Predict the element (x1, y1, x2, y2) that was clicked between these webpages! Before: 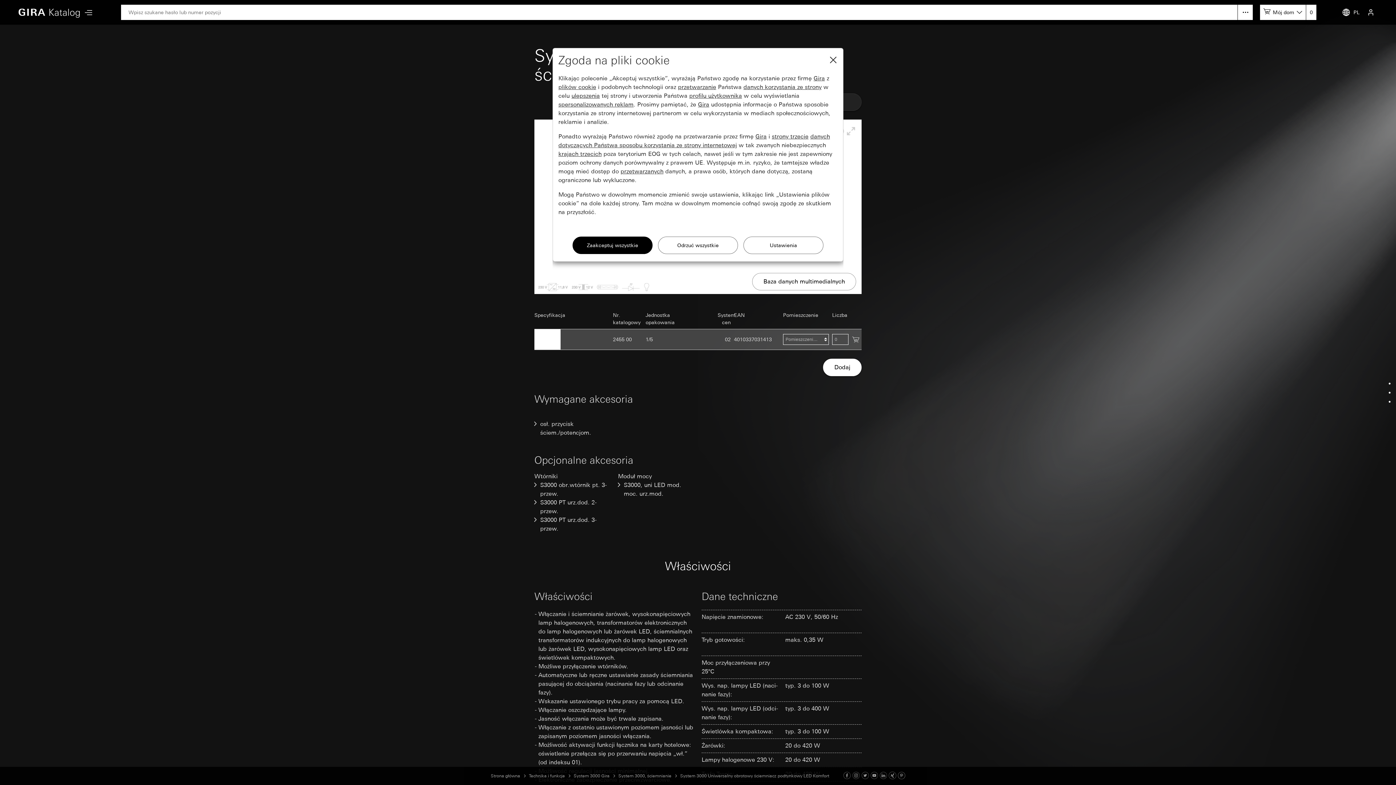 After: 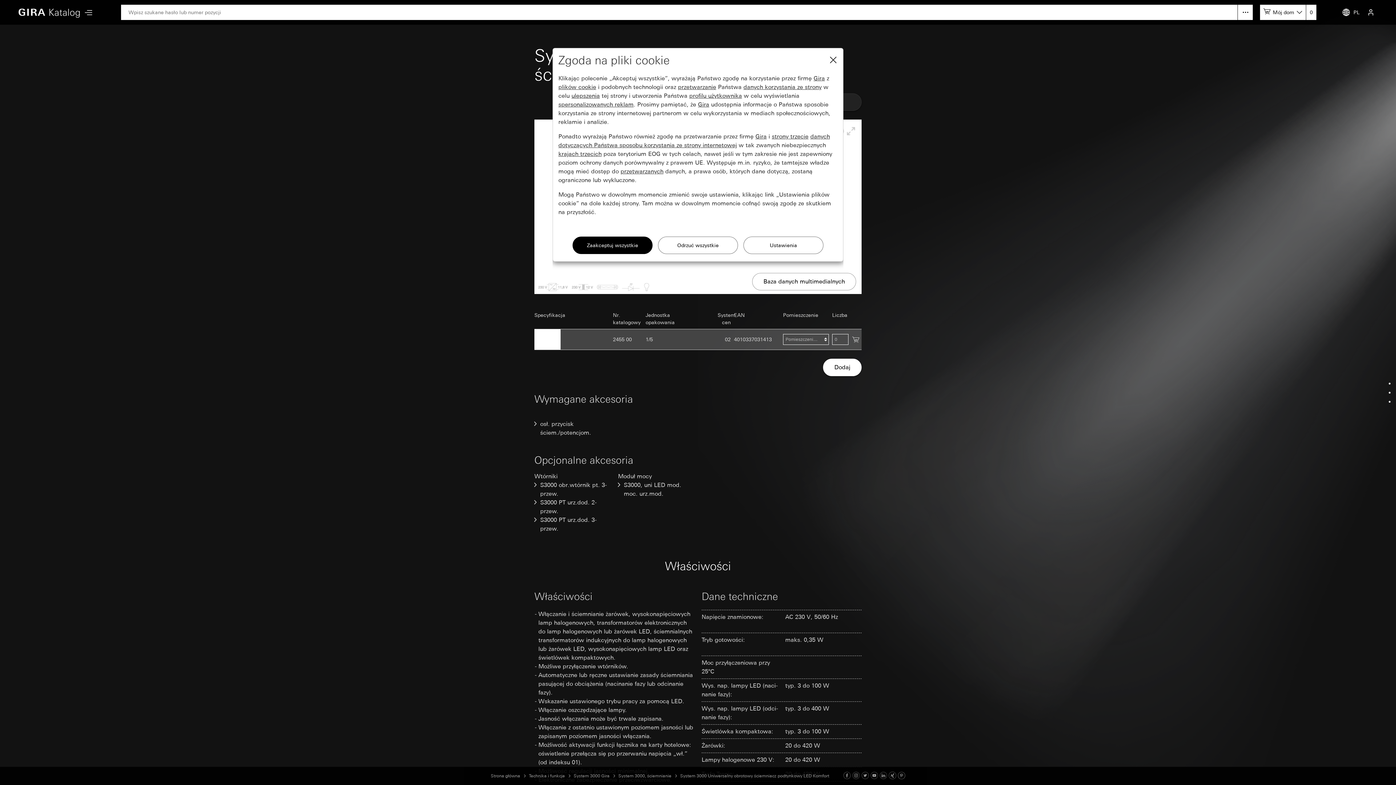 Action: bbox: (870, 773, 878, 779) label: Youtube